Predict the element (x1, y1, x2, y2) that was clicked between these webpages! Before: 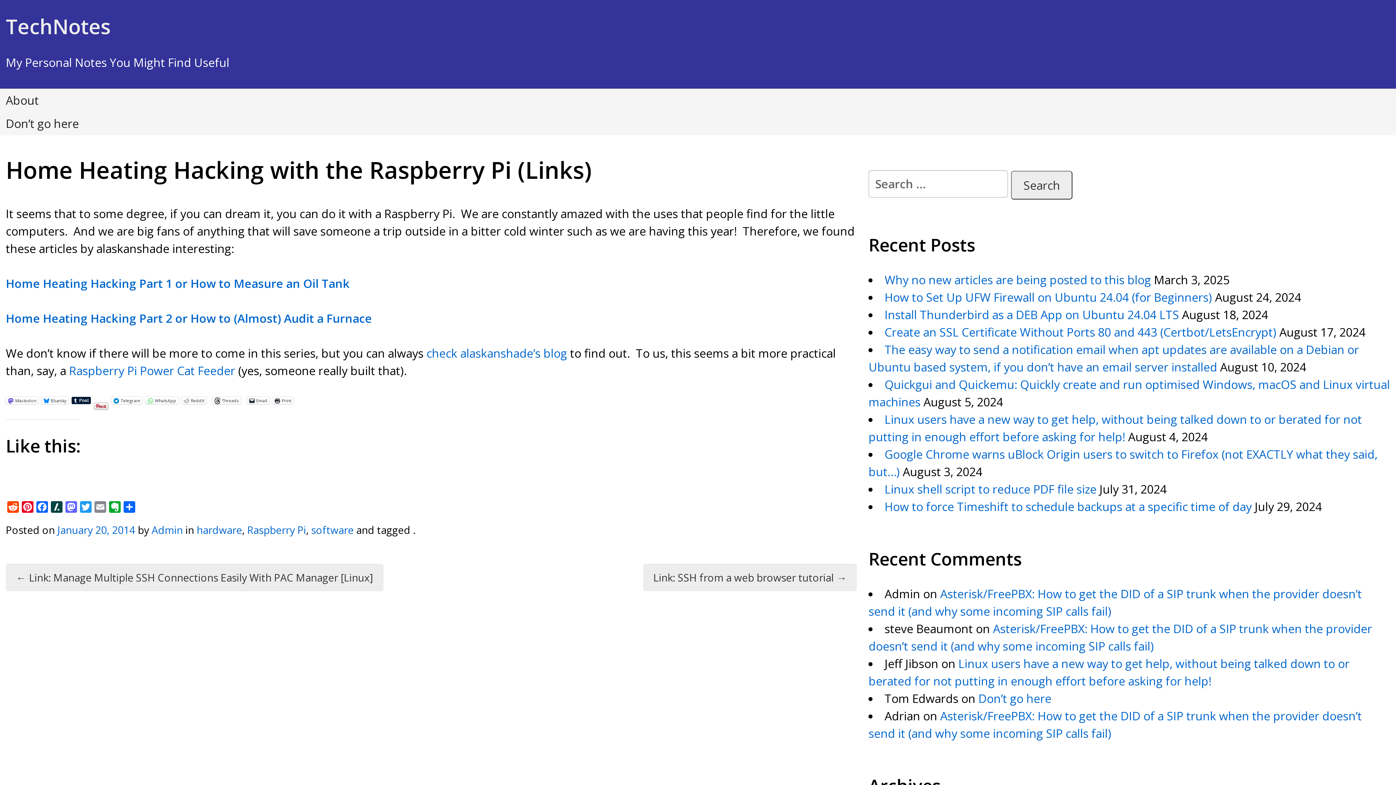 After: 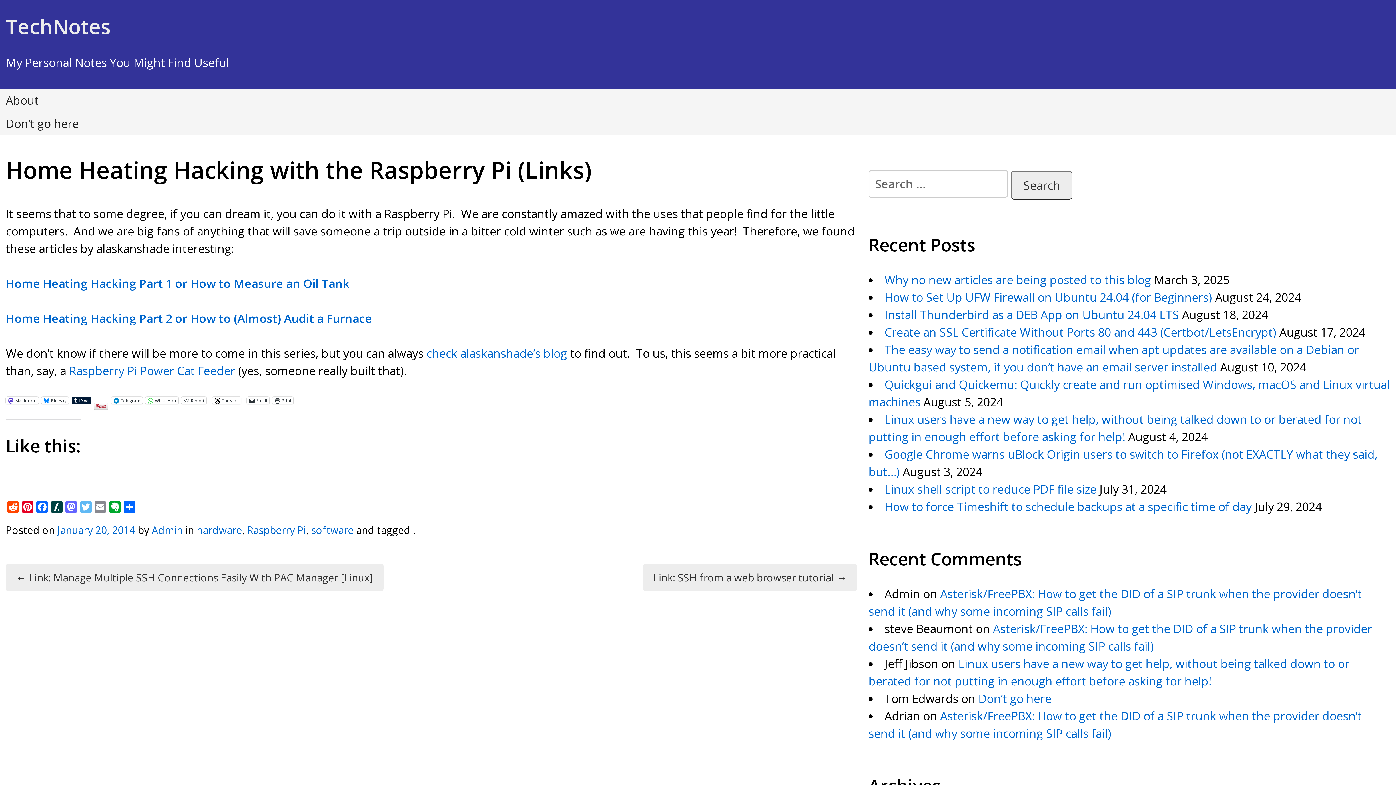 Action: label: Twitter bbox: (78, 501, 93, 514)